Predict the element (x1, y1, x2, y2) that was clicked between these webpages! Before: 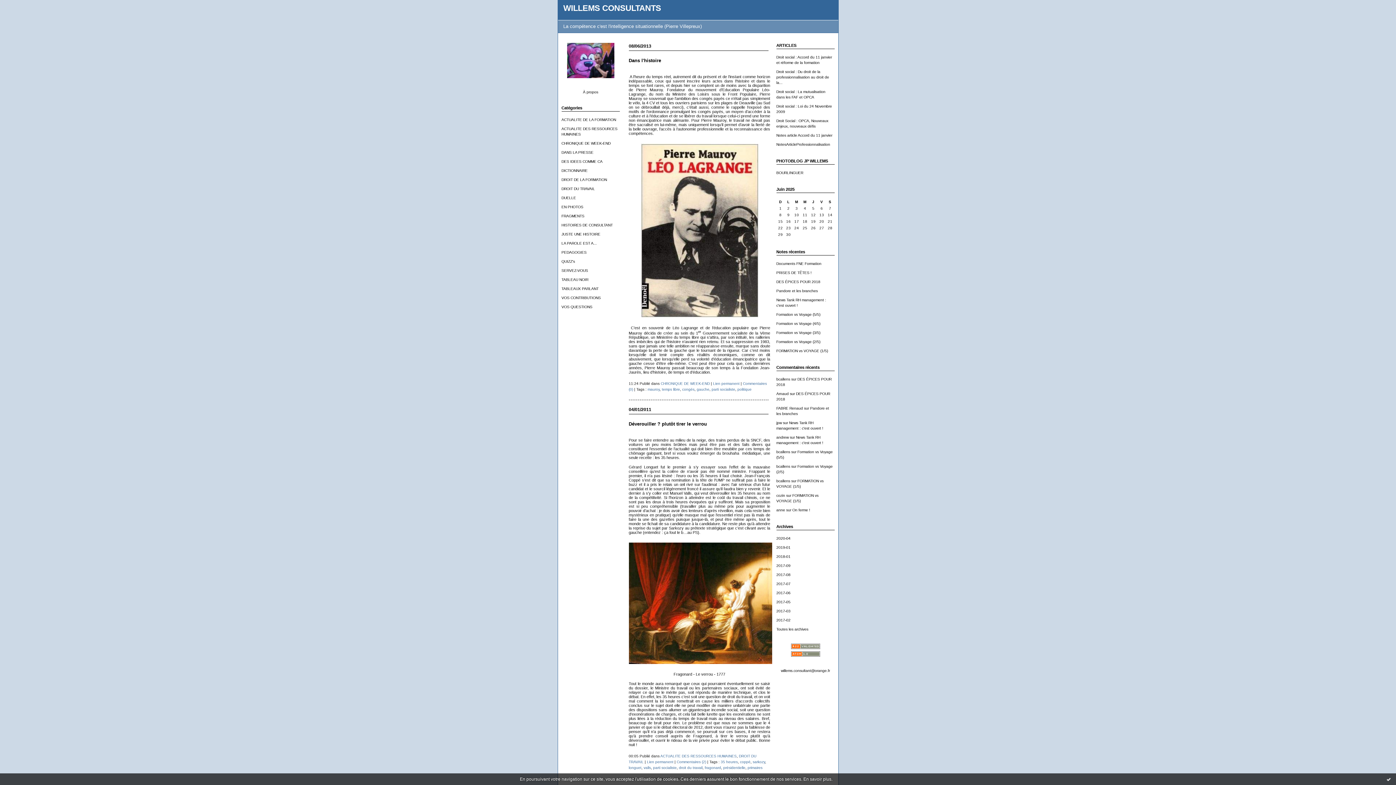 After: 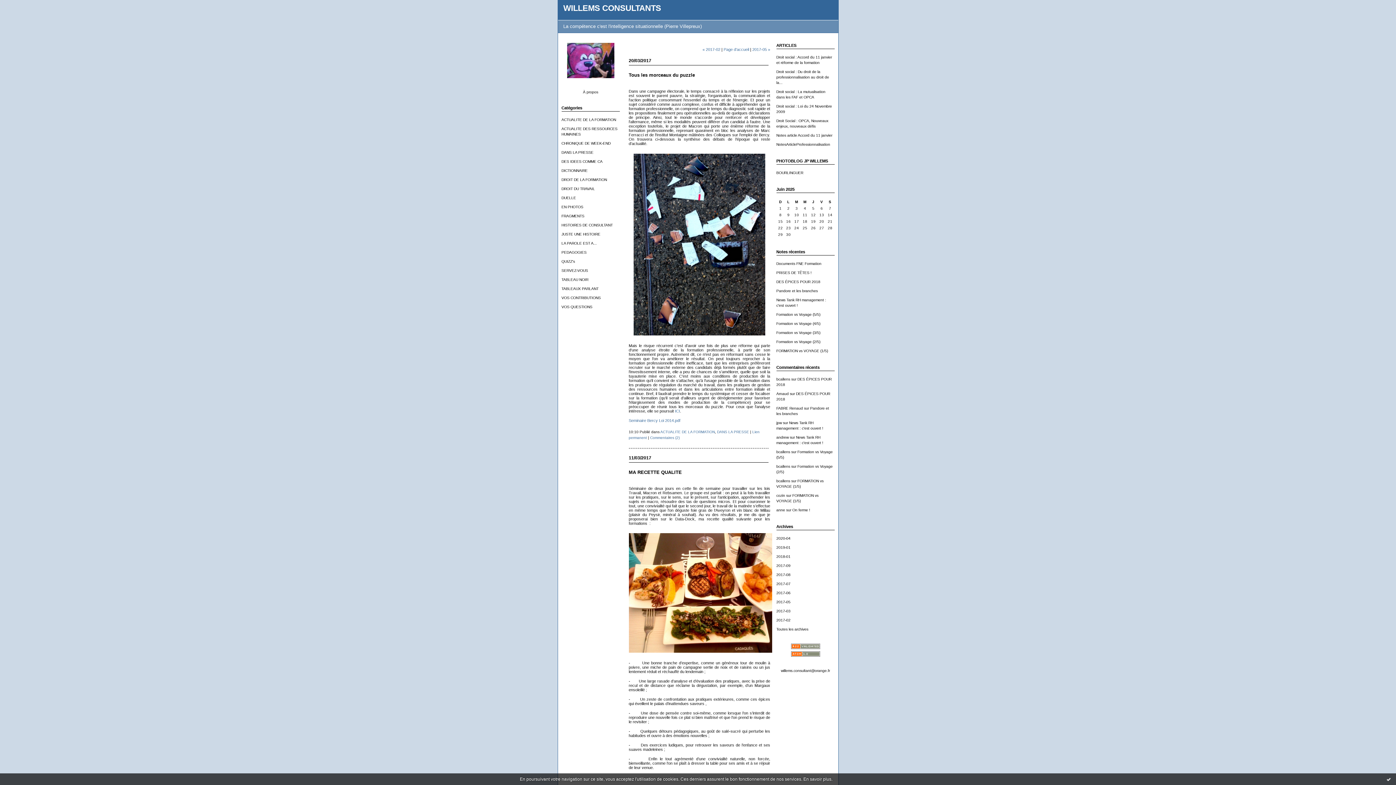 Action: label: 2017-03 bbox: (776, 609, 790, 613)